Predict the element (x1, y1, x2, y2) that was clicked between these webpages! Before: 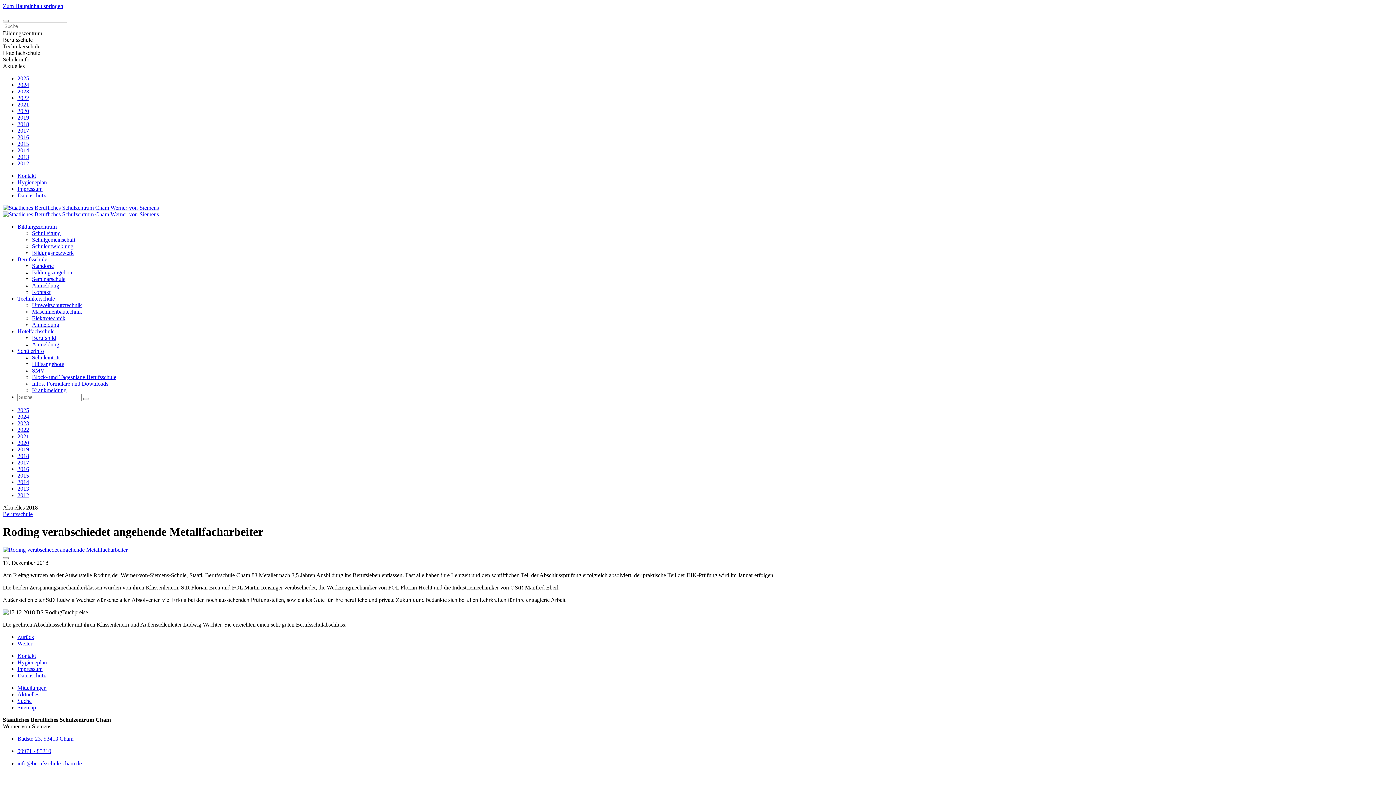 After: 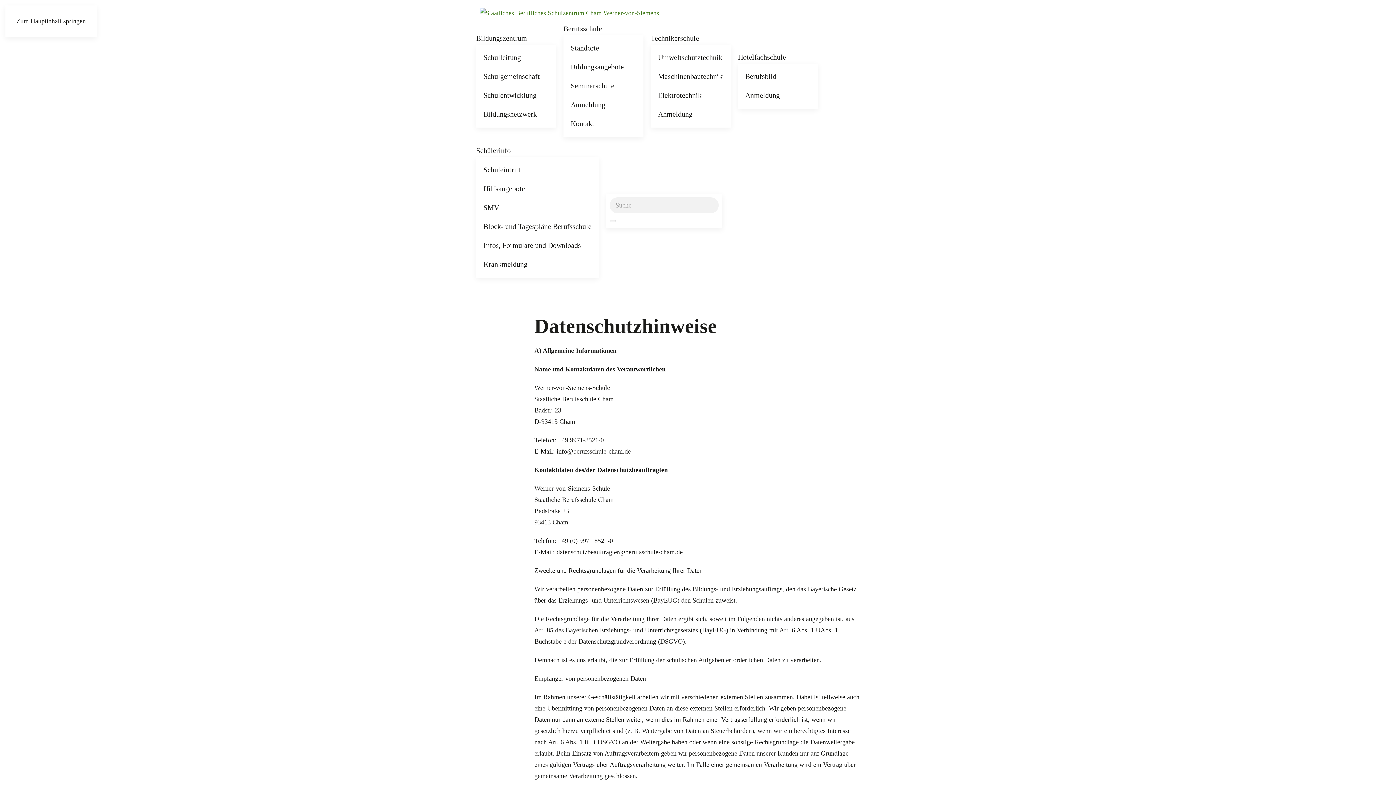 Action: label: Datenschutz bbox: (17, 192, 45, 198)